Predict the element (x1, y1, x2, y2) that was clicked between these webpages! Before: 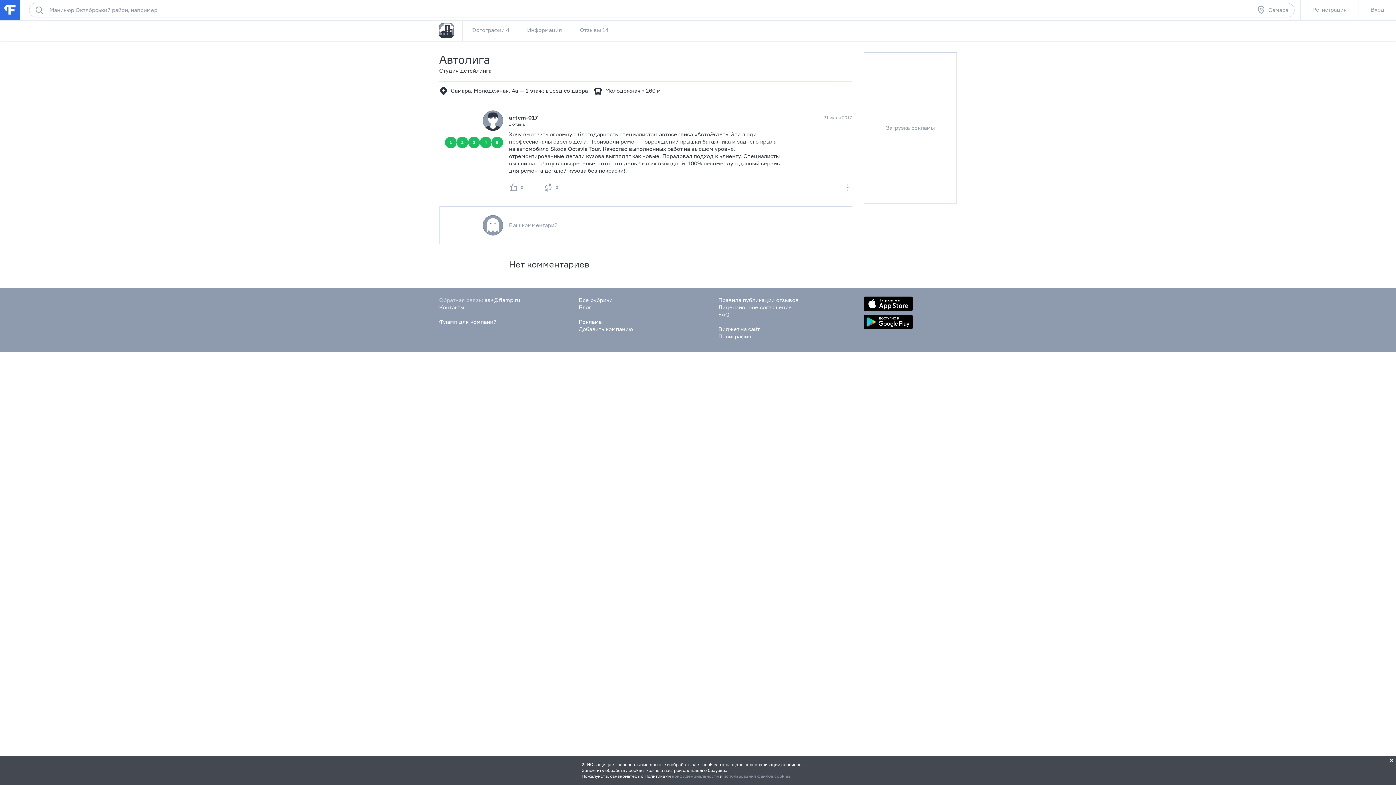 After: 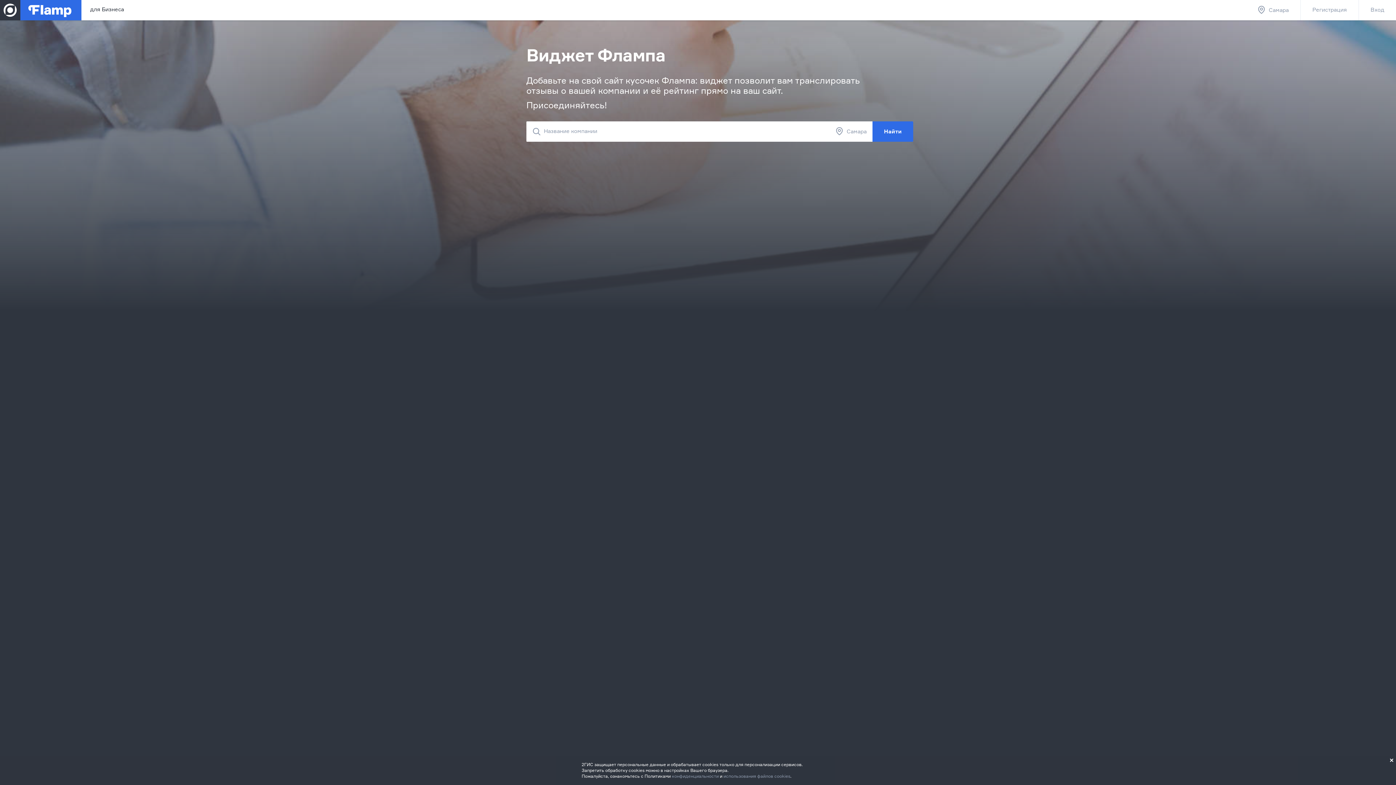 Action: label: Виджет на сайт bbox: (718, 325, 760, 332)